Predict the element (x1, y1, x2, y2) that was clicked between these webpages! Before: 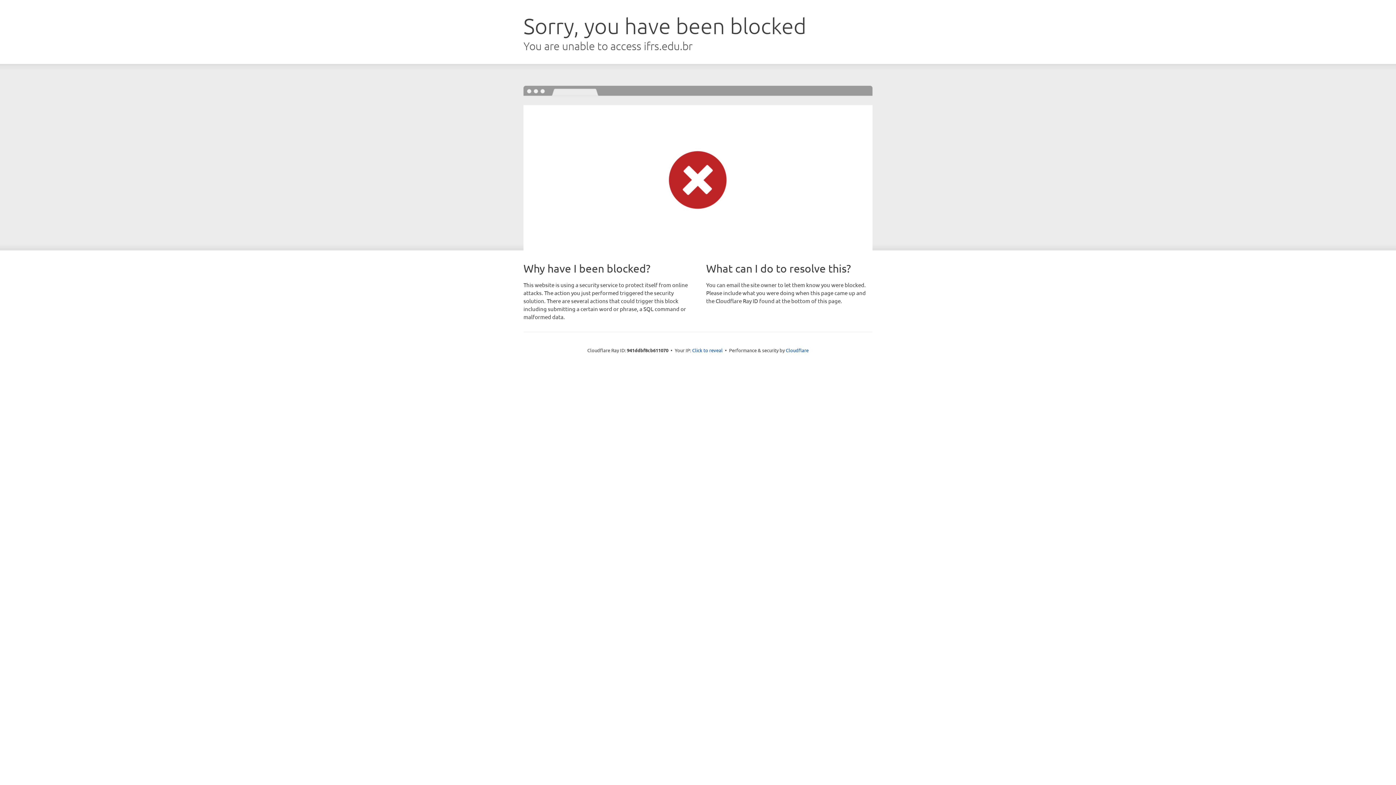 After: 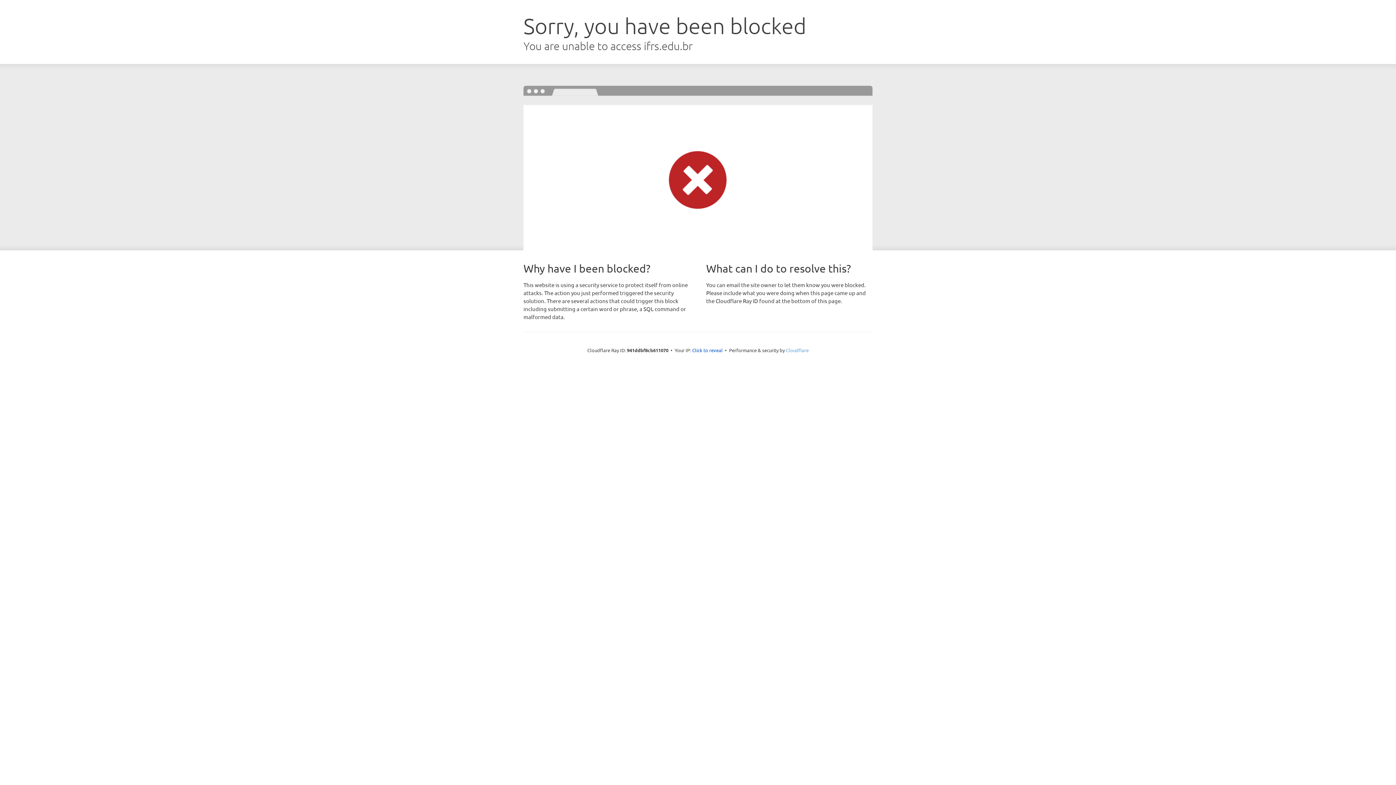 Action: label: Cloudflare bbox: (786, 347, 808, 353)